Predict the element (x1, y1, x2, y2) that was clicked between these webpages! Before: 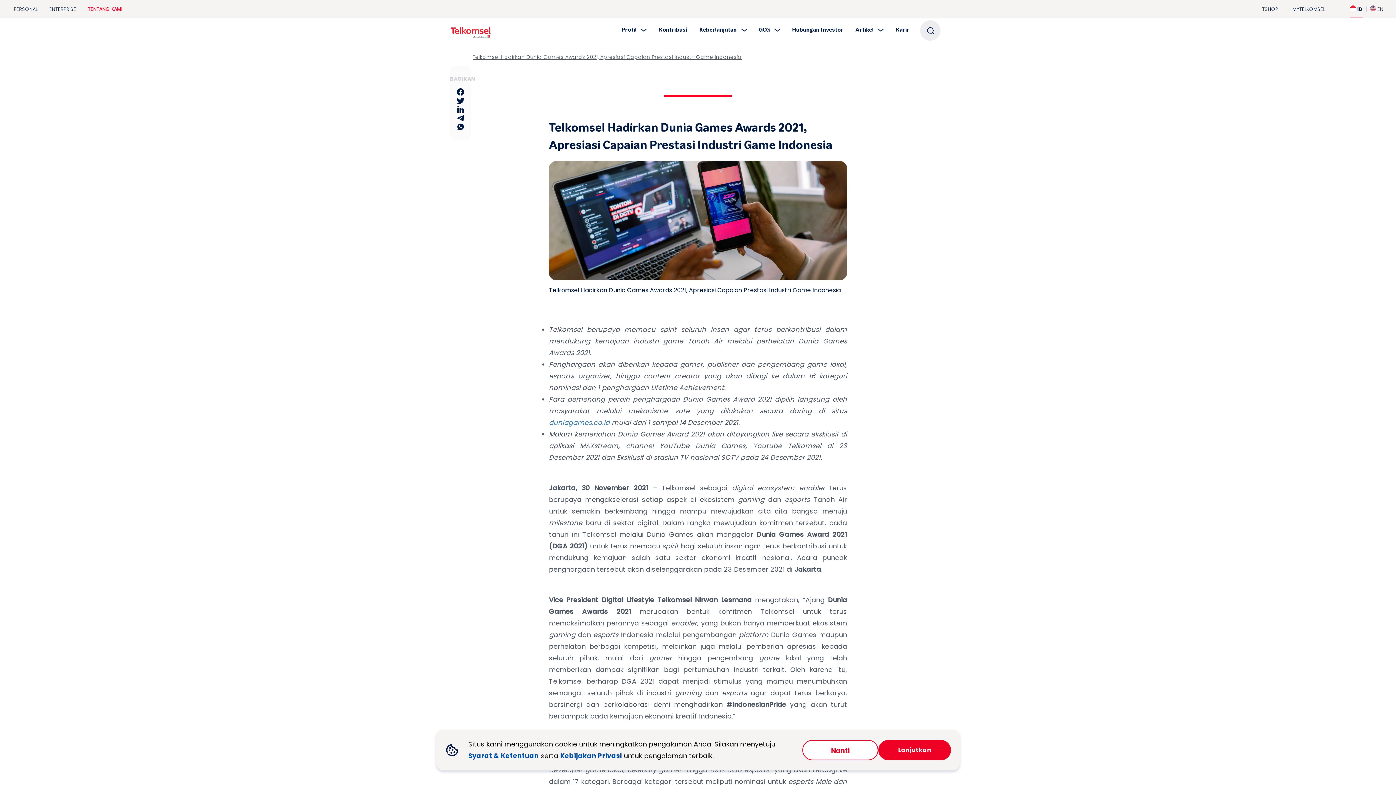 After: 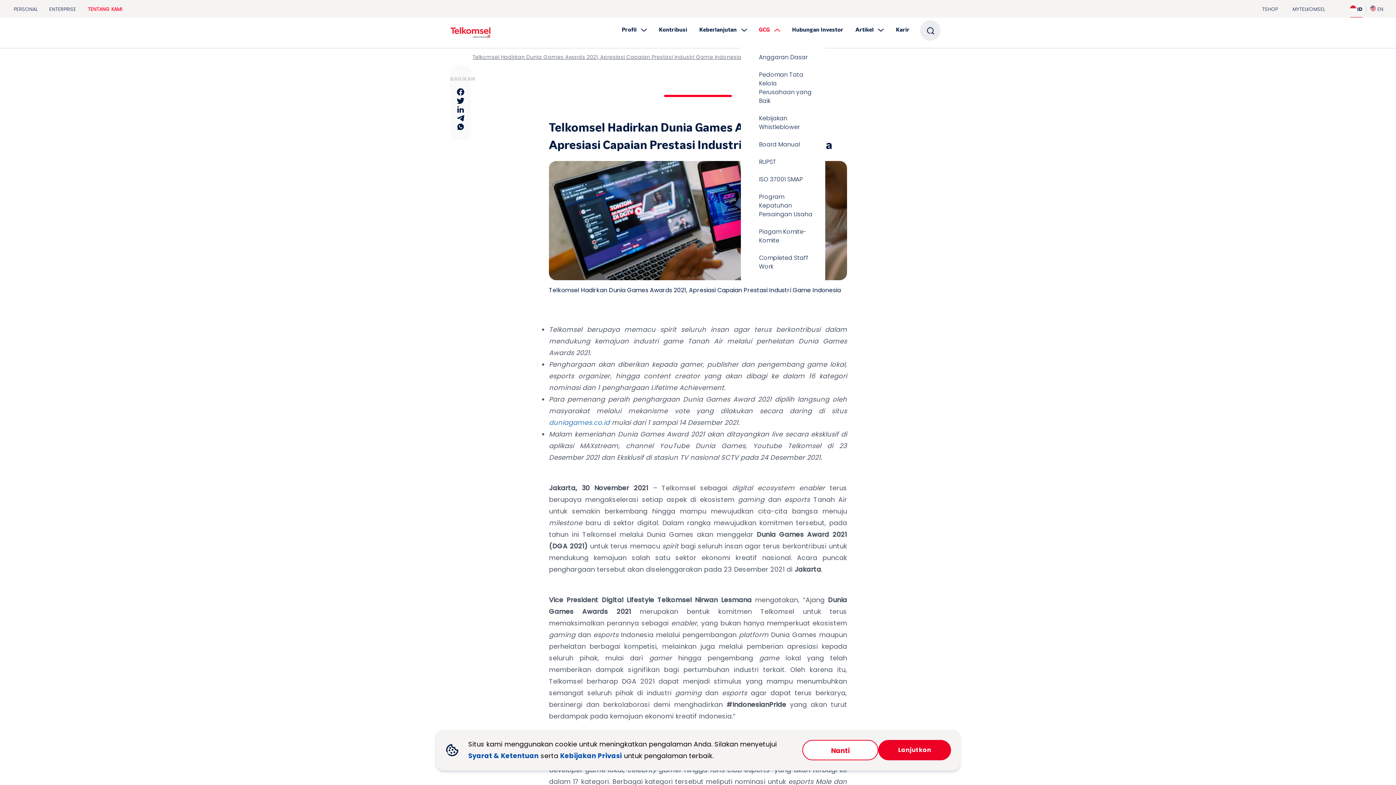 Action: label: GCG bbox: (759, 26, 780, 40)